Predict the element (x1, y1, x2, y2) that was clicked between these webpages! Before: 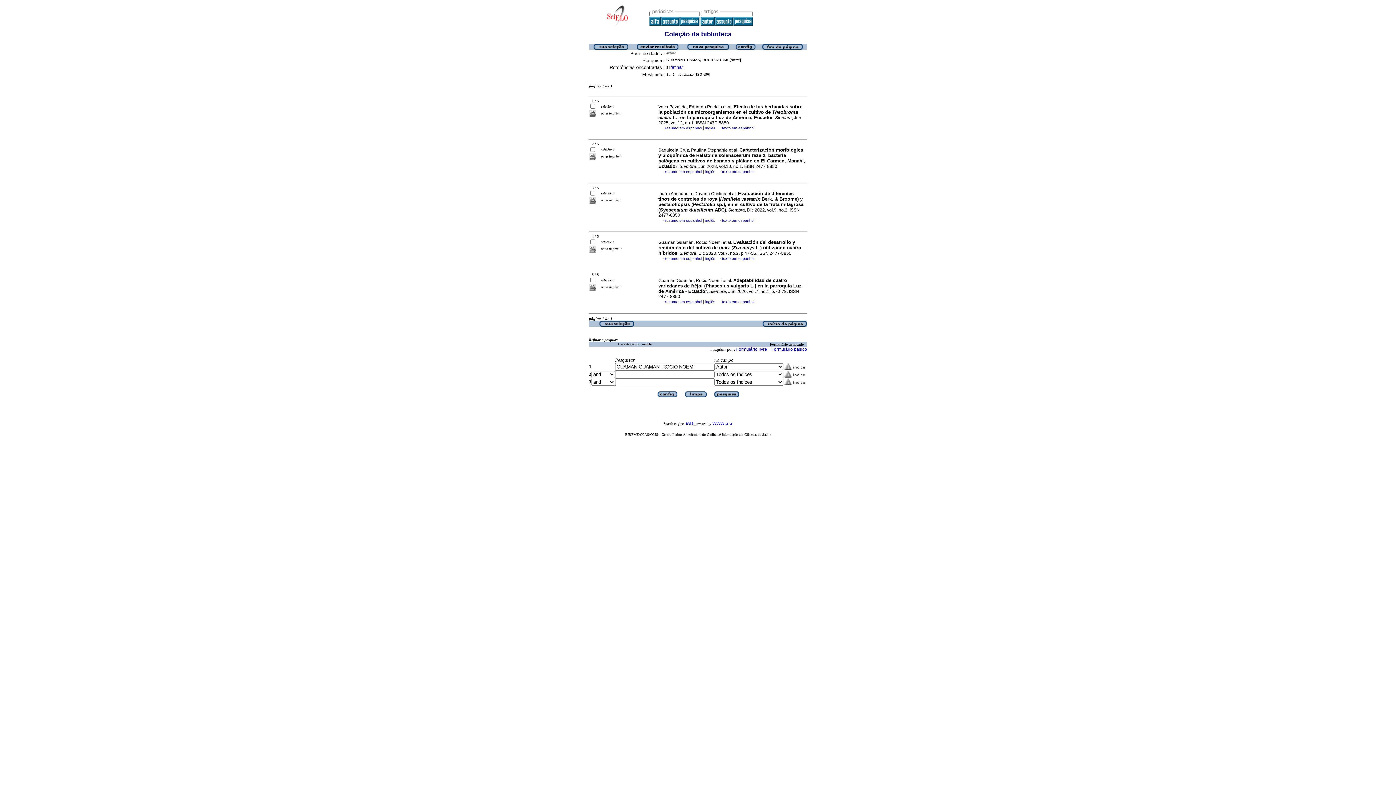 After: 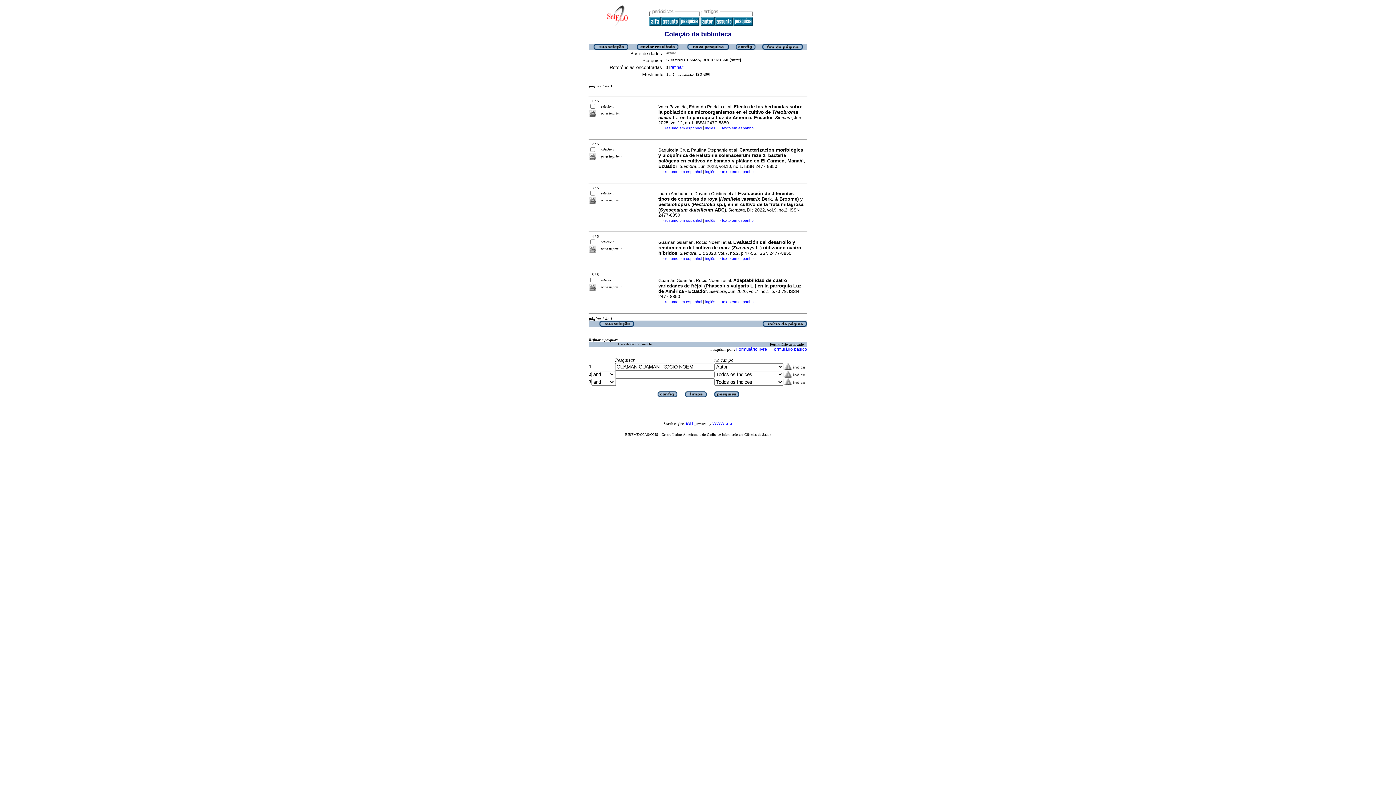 Action: bbox: (762, 323, 807, 328)